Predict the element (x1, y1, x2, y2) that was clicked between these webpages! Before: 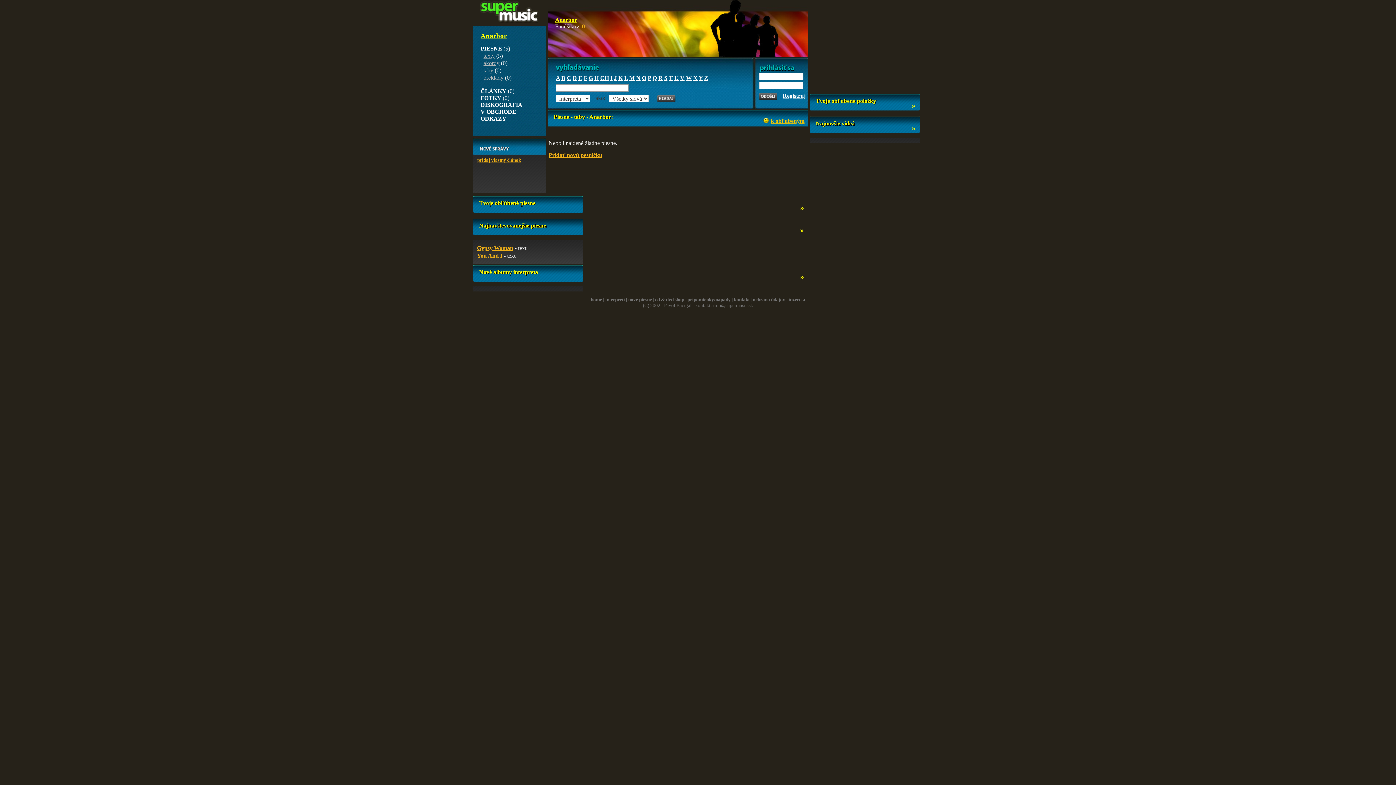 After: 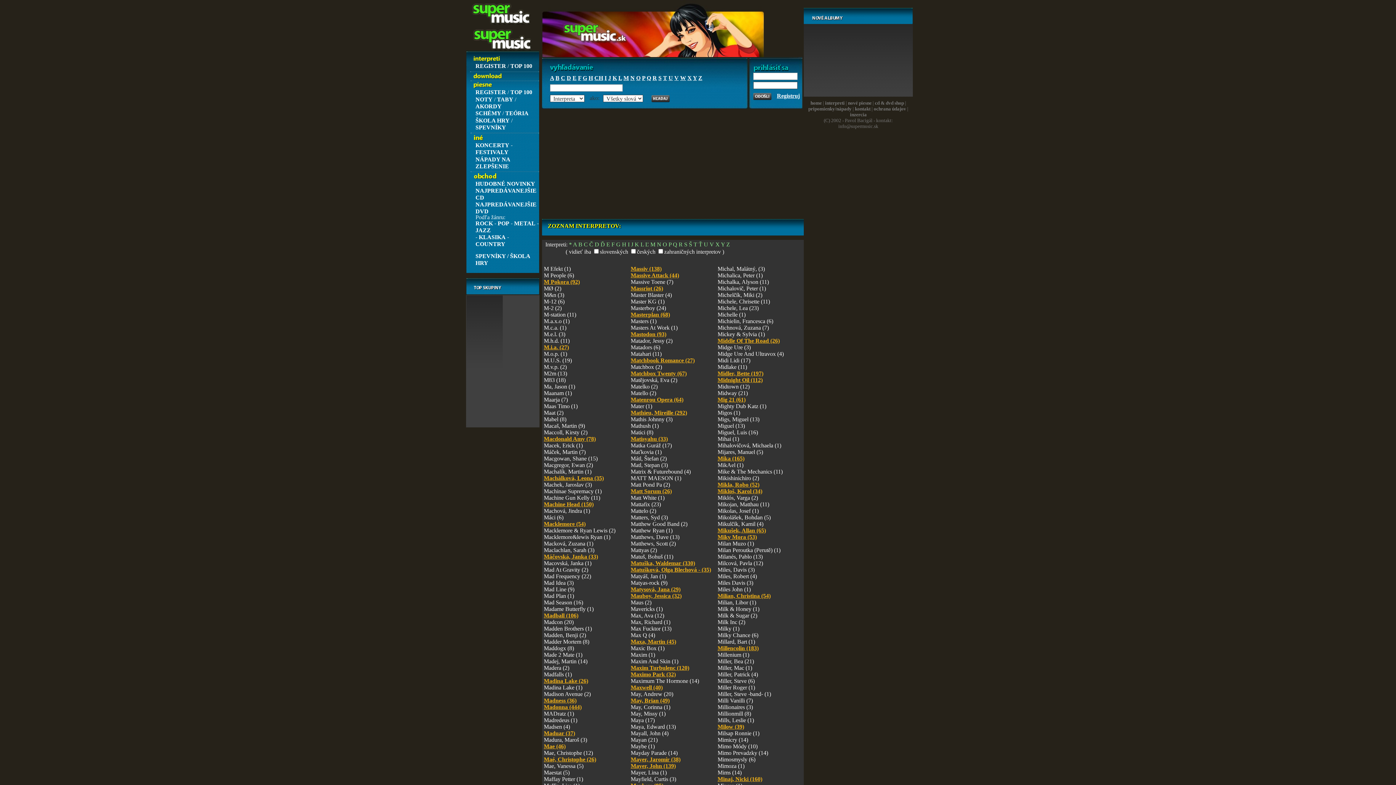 Action: label: M bbox: (629, 74, 634, 81)